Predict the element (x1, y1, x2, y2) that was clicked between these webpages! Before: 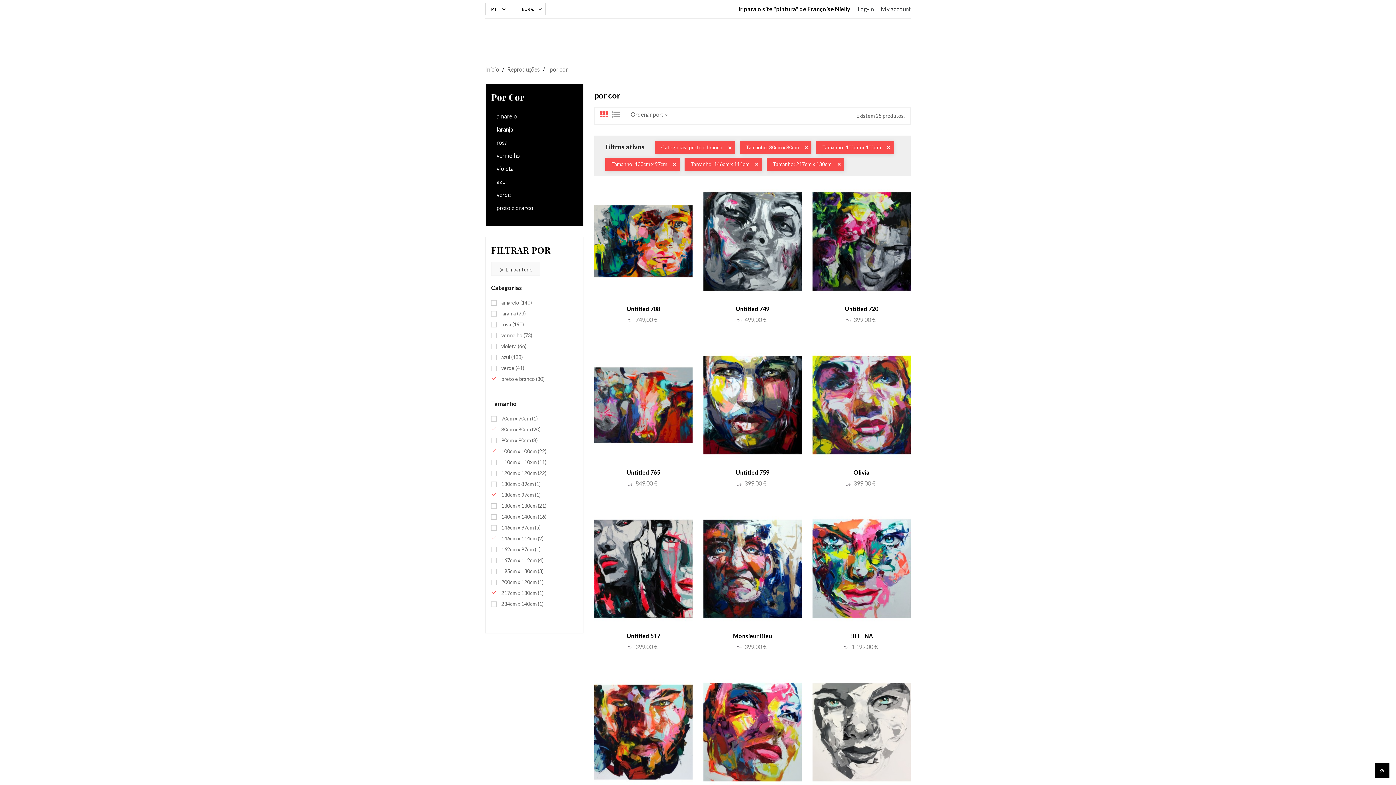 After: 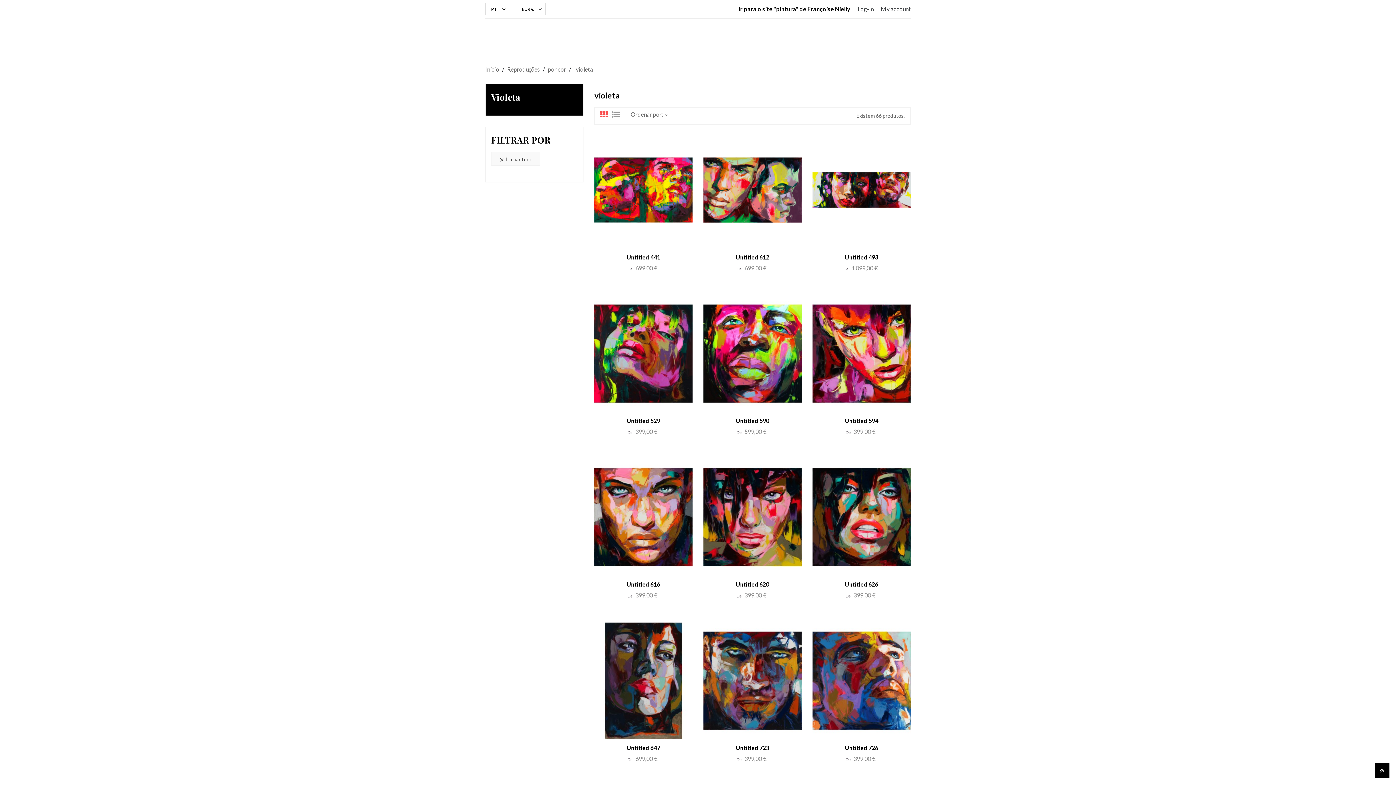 Action: bbox: (496, 162, 513, 175) label: violeta